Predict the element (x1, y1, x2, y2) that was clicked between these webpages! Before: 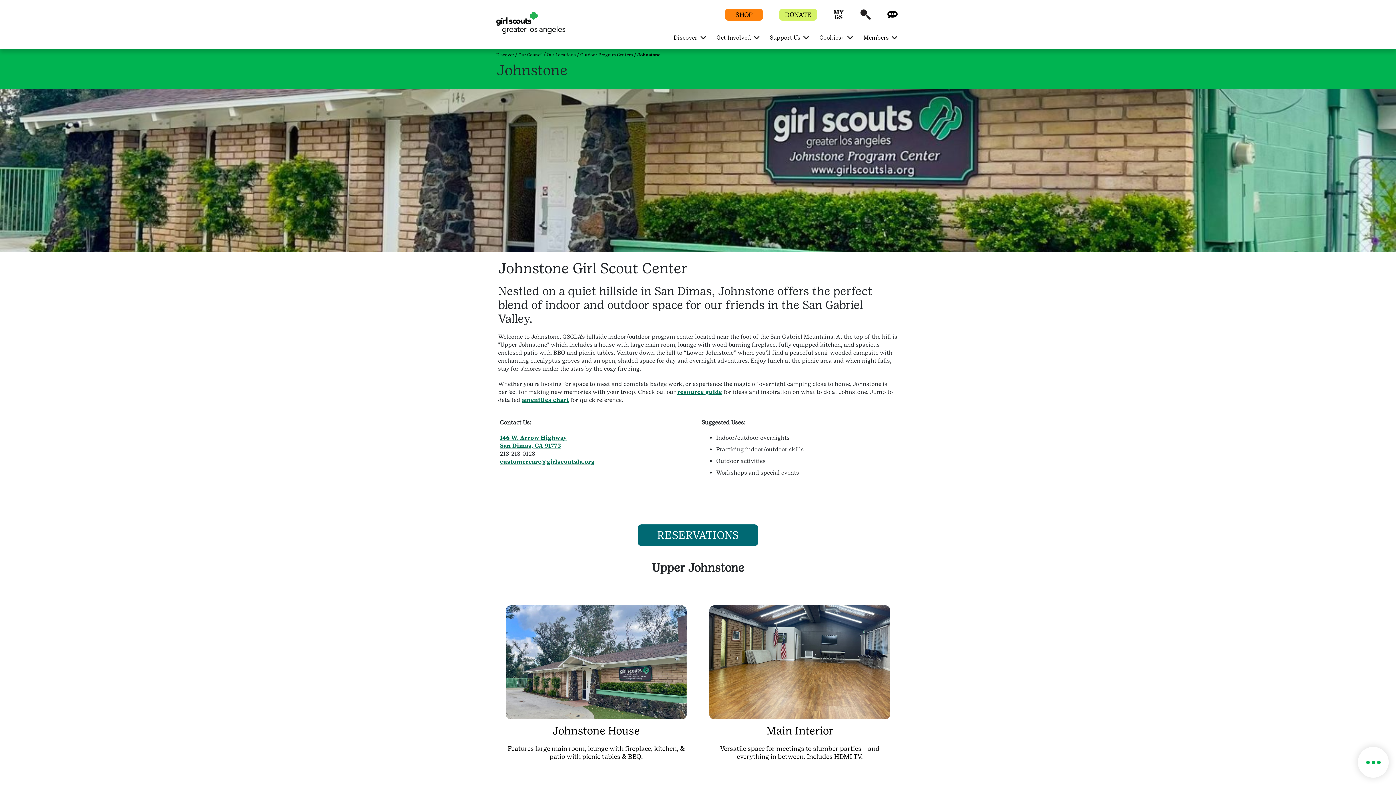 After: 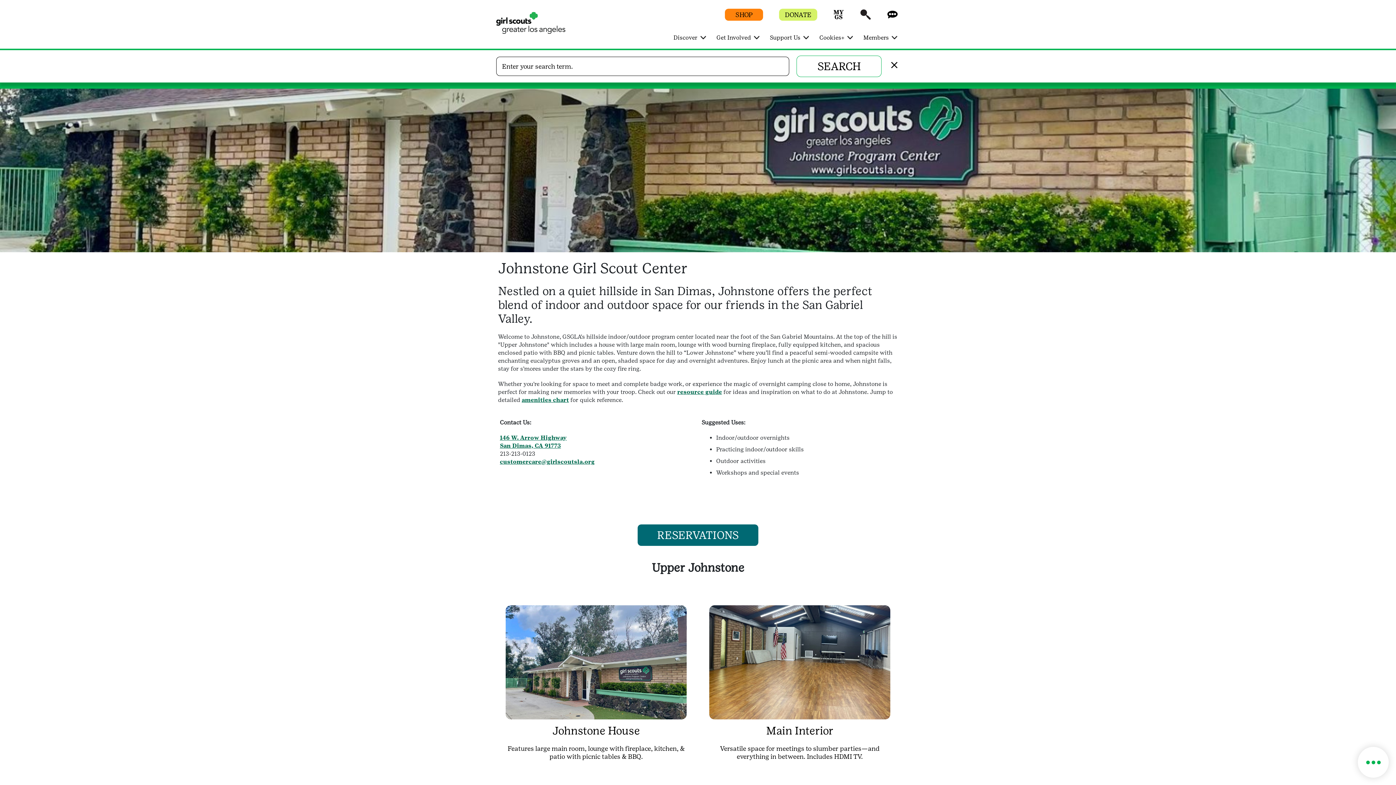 Action: label: Search bbox: (860, 14, 871, 21)